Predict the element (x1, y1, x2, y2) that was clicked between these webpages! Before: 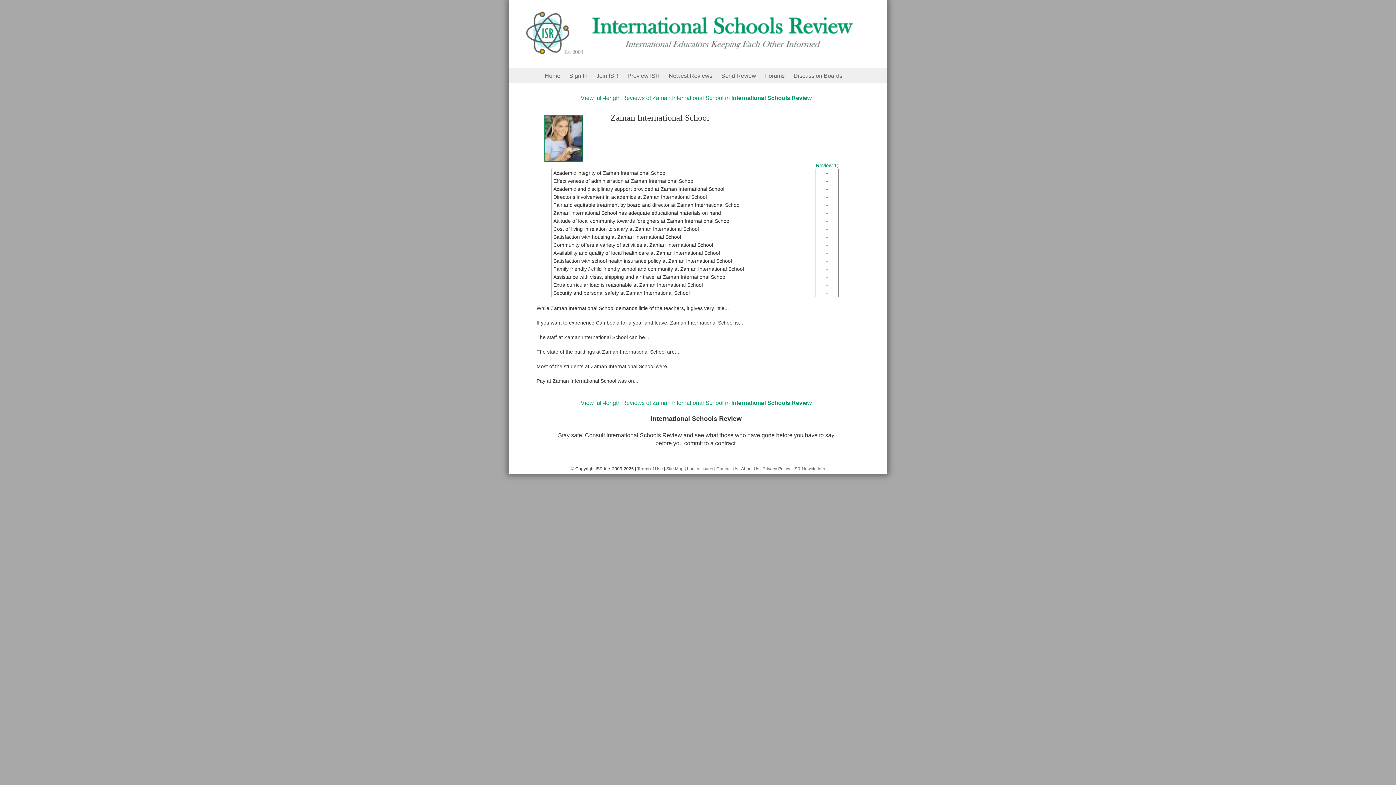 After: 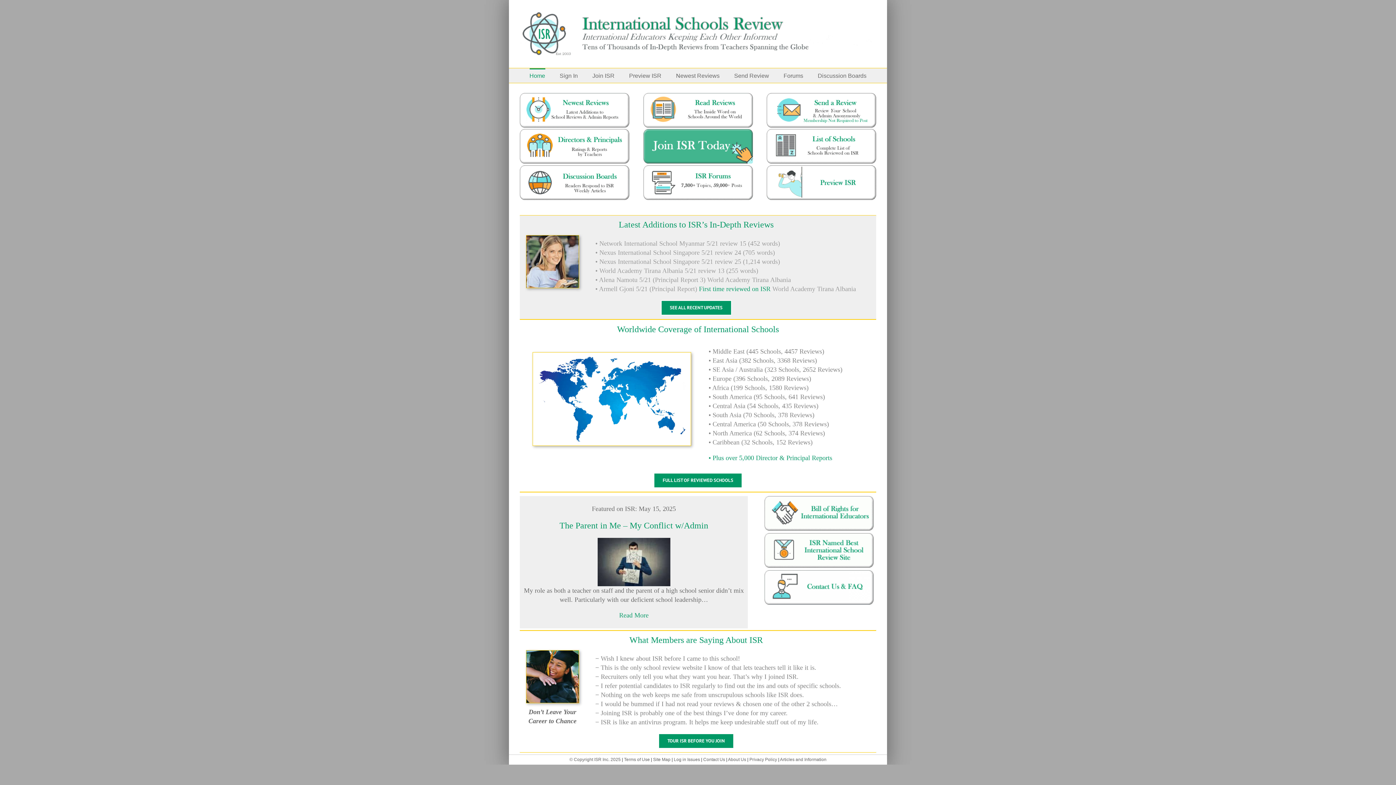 Action: bbox: (520, 10, 876, 56)